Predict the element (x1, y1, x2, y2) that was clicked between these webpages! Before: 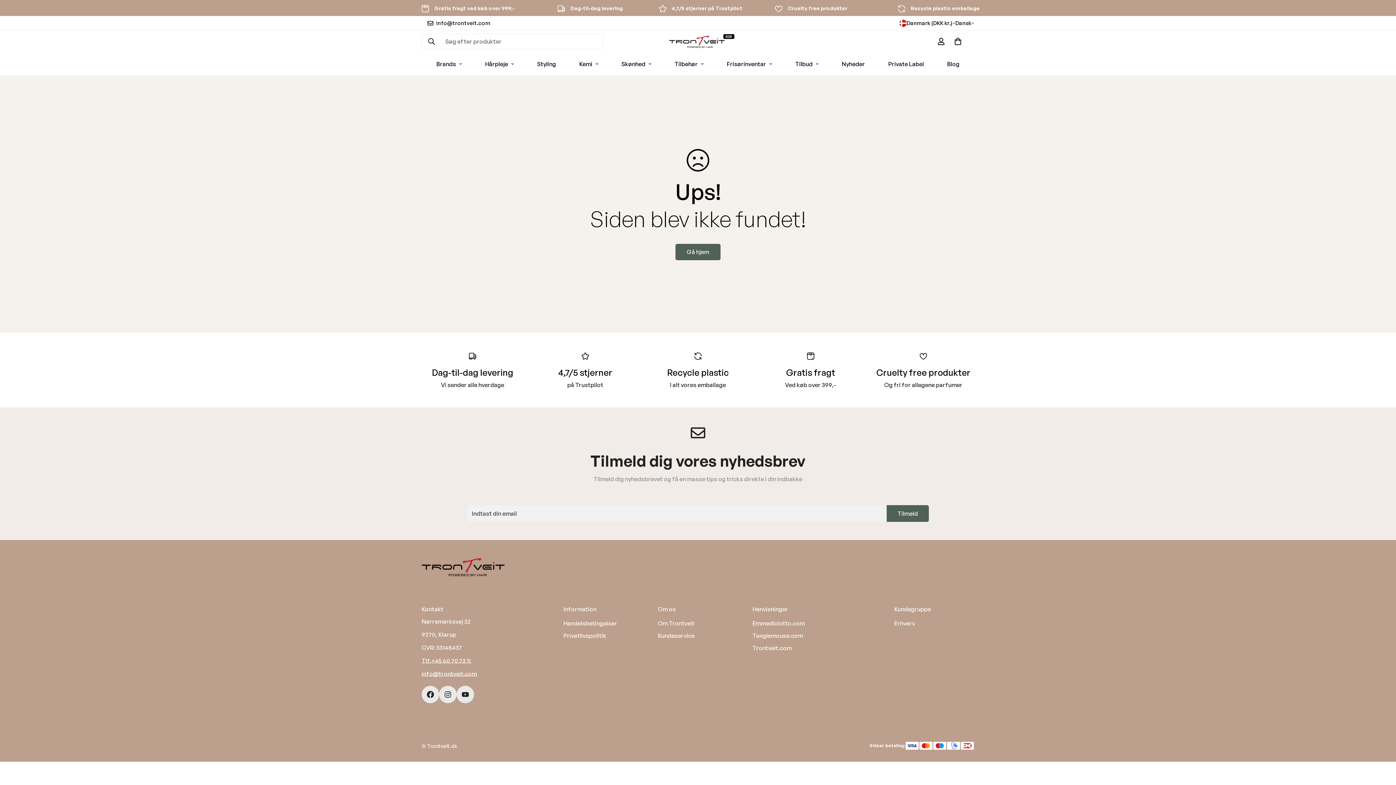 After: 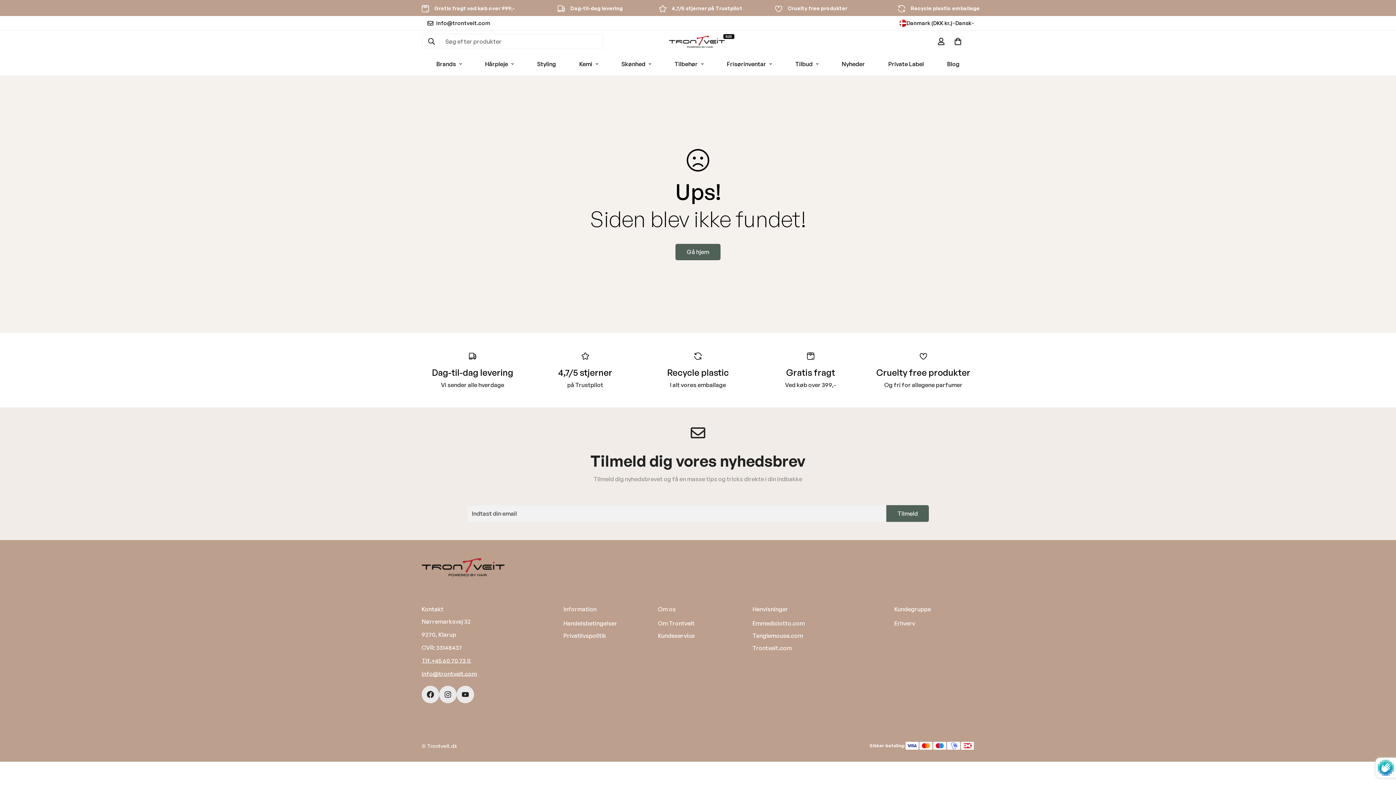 Action: label: Tilmeld bbox: (886, 505, 929, 522)